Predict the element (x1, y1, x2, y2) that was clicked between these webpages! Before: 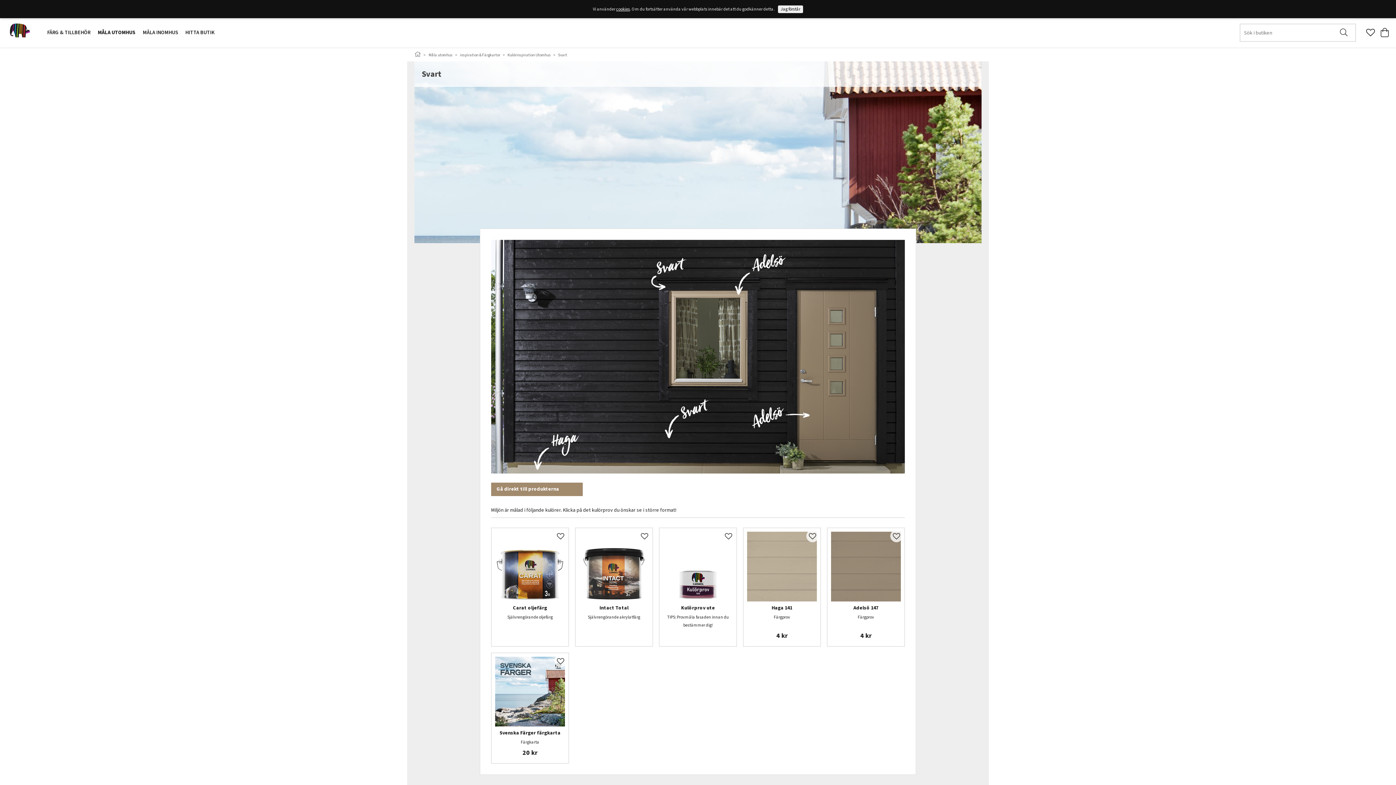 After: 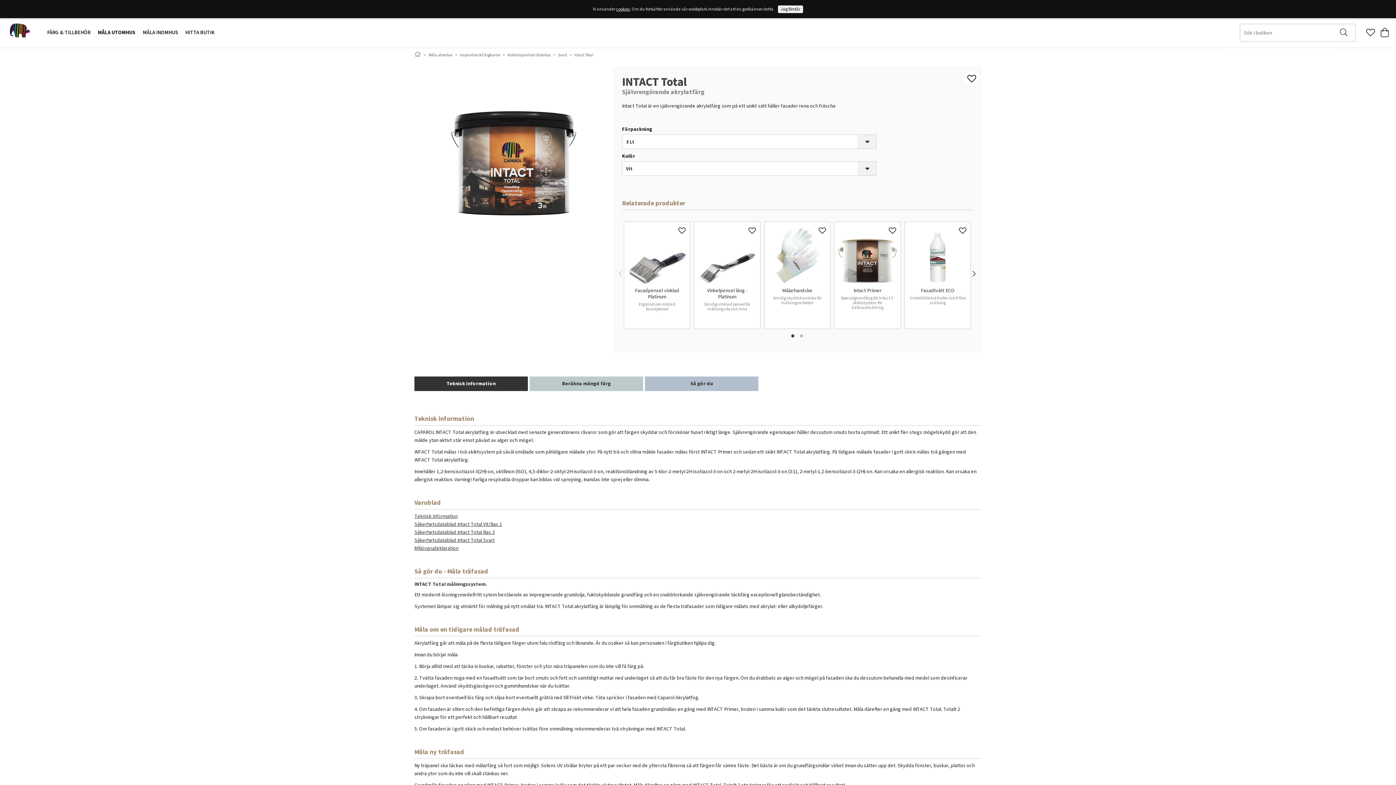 Action: bbox: (579, 532, 649, 601)